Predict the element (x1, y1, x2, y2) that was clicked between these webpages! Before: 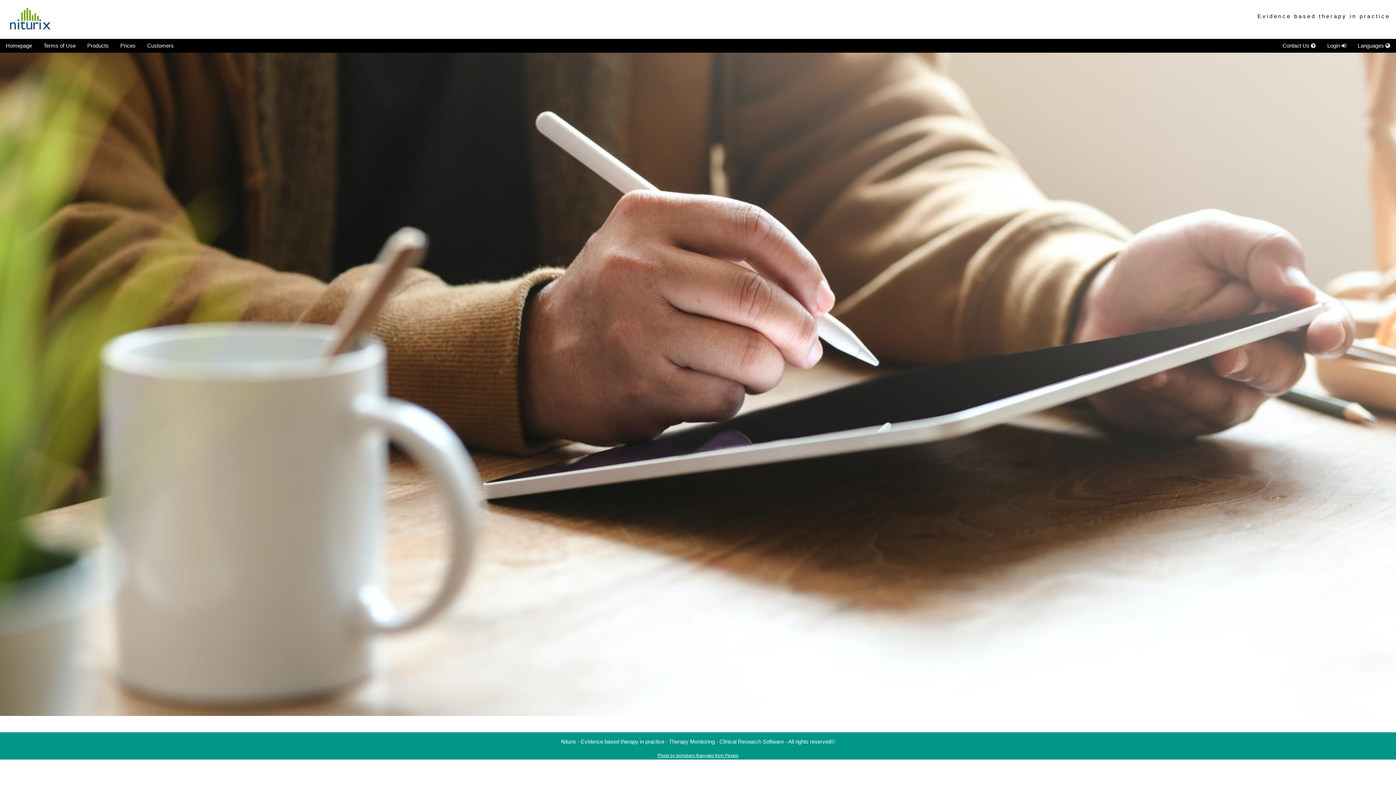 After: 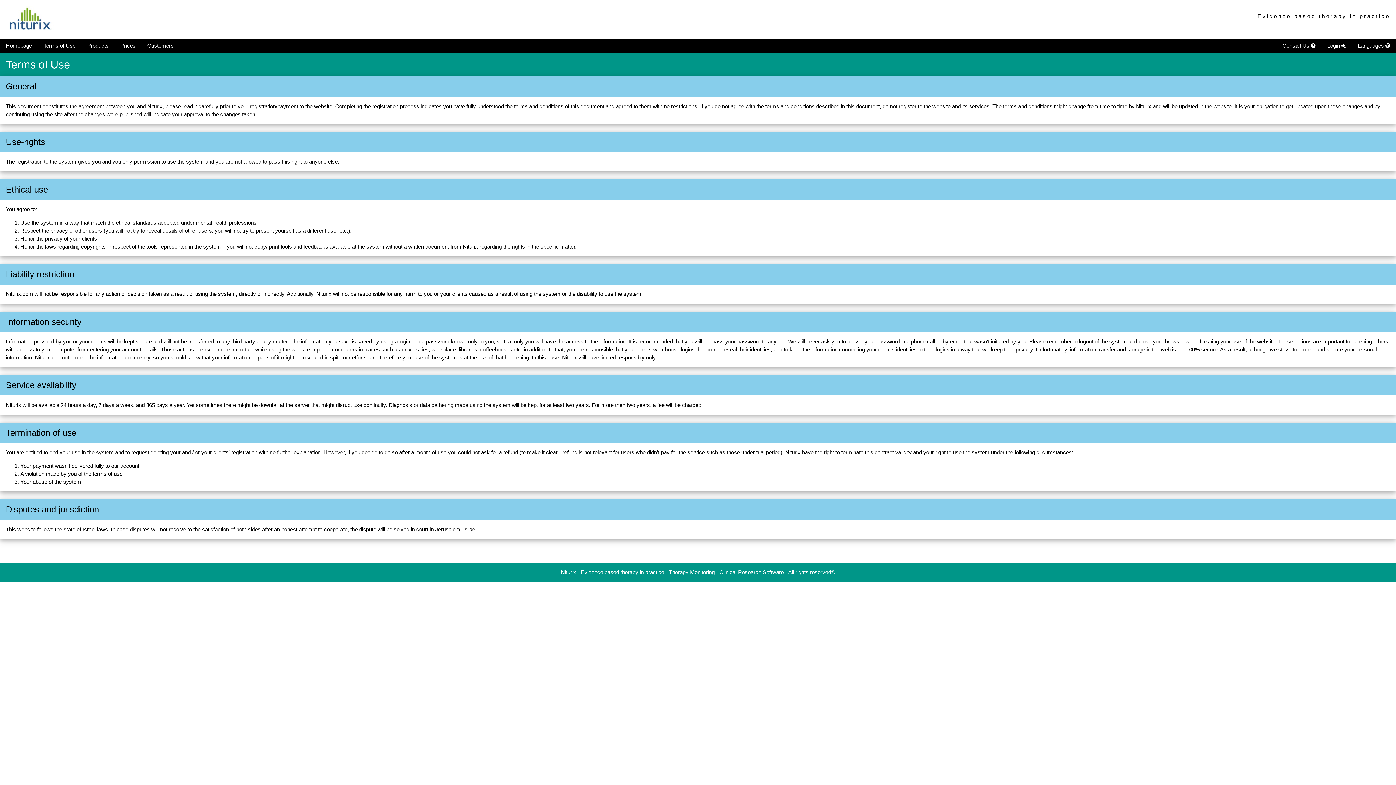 Action: label: Terms of Use bbox: (37, 38, 81, 52)